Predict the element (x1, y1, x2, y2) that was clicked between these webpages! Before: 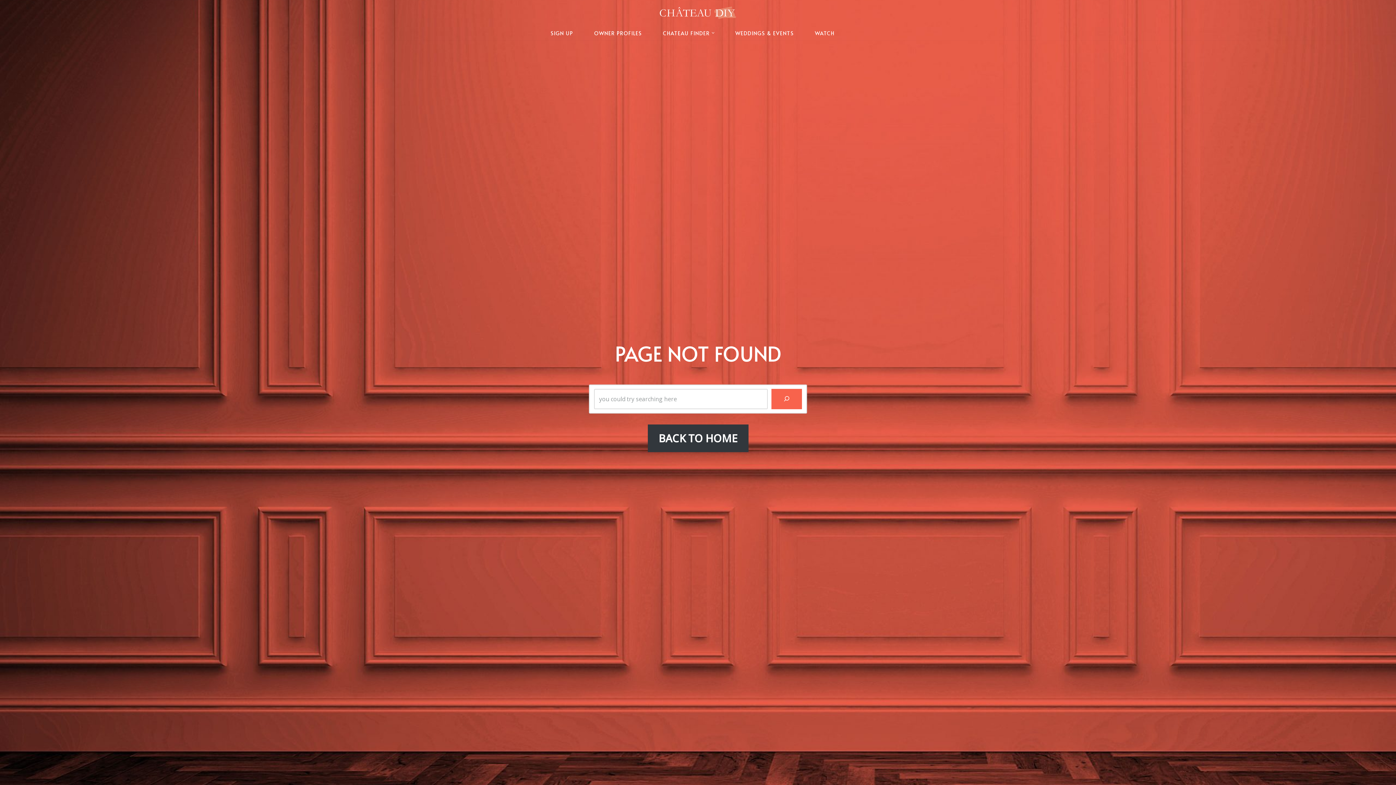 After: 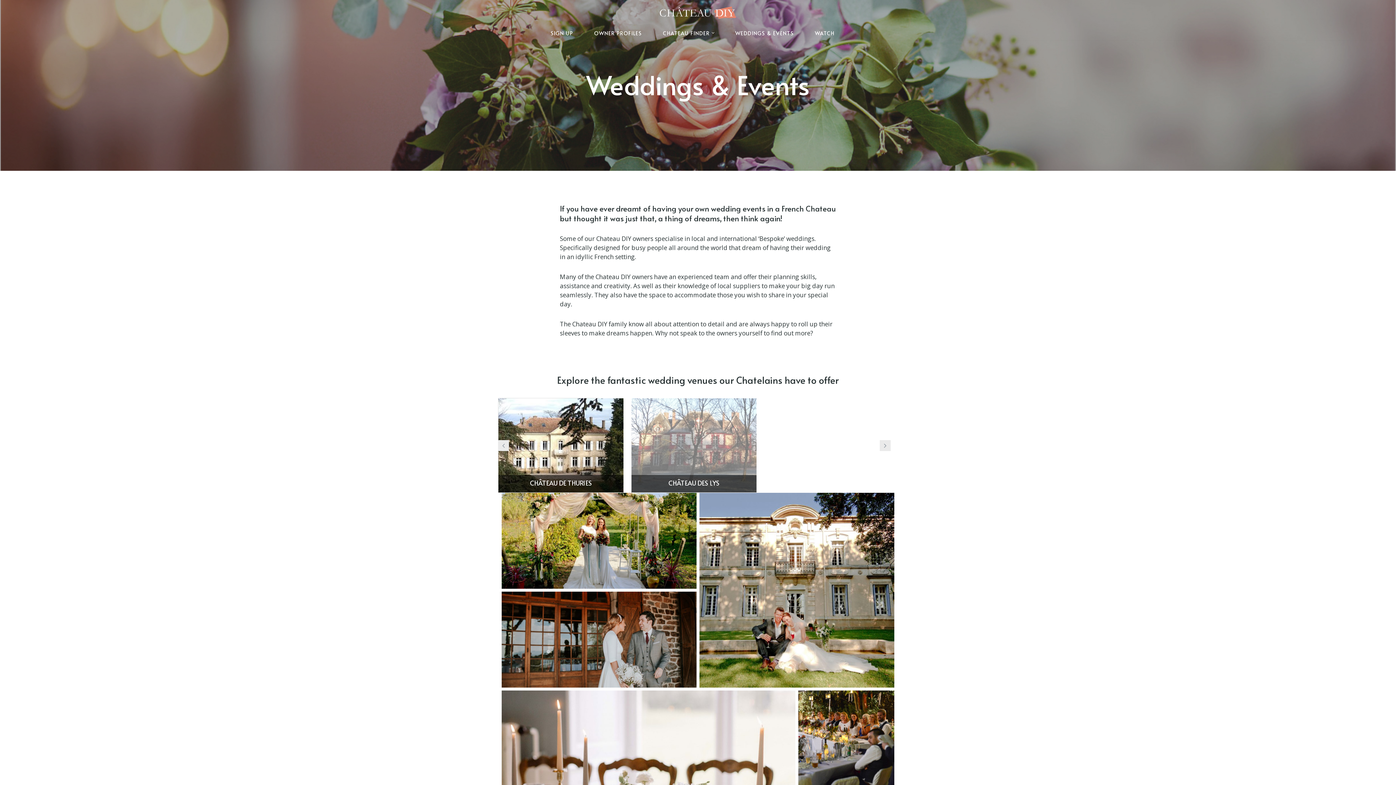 Action: bbox: (735, 28, 794, 37) label: WEDDINGS & EVENTS